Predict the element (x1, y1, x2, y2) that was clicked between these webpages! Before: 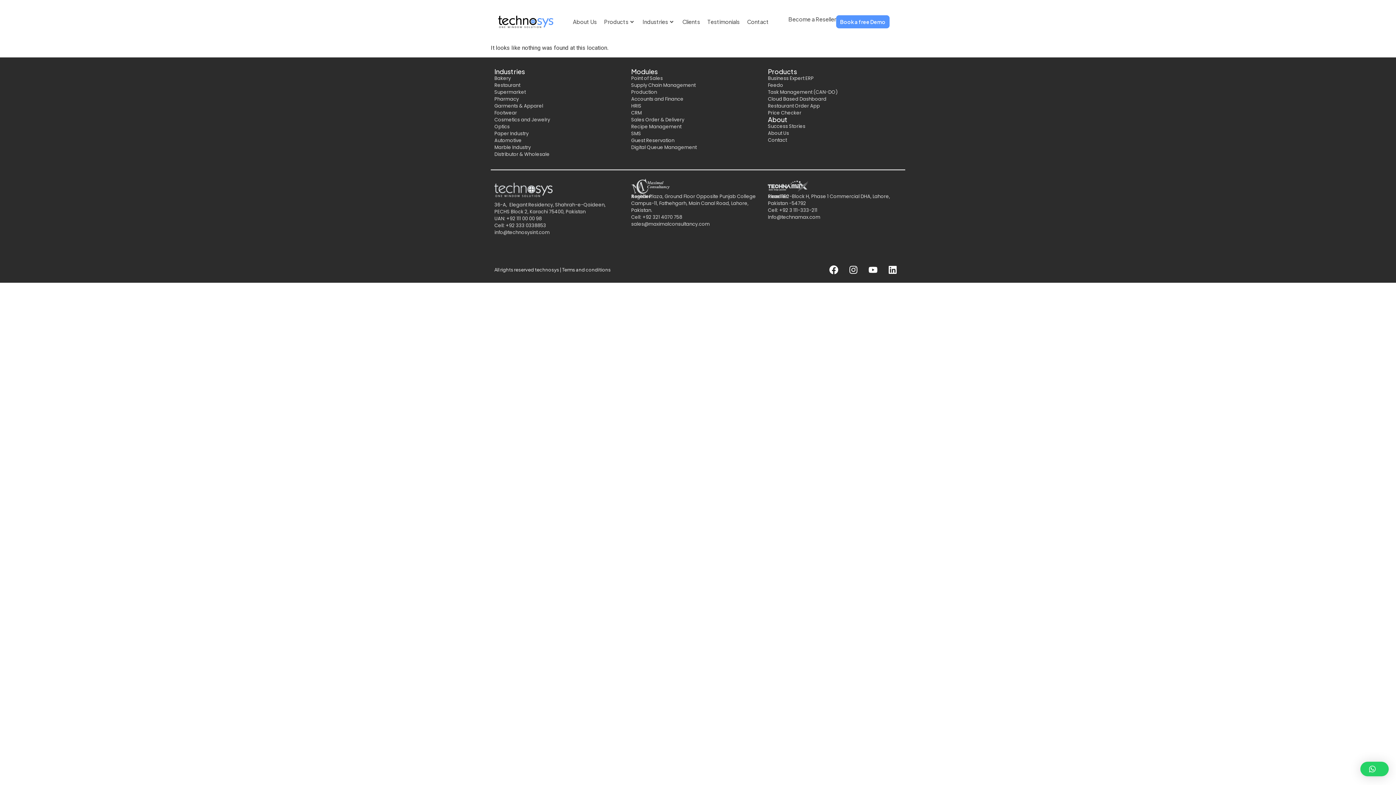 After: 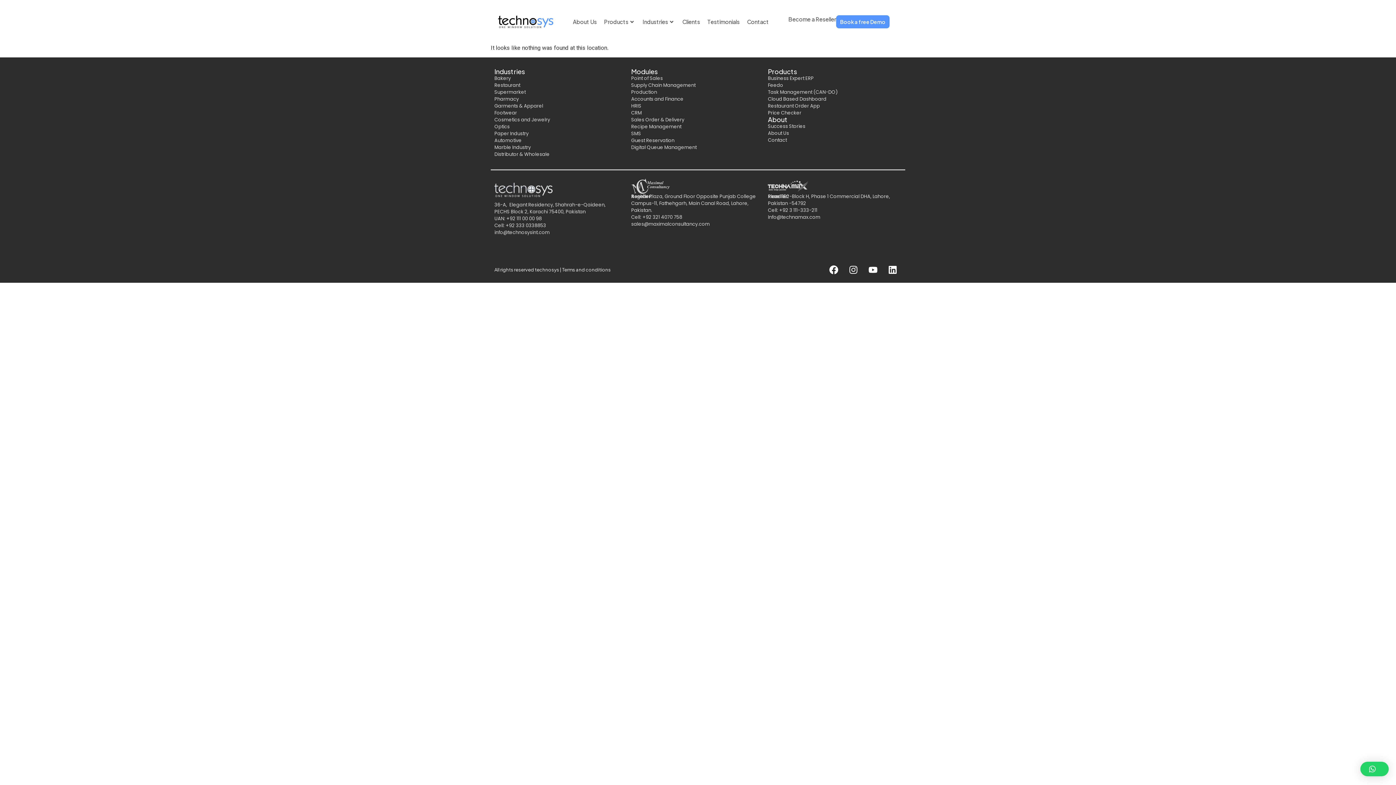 Action: bbox: (768, 95, 897, 102) label: Cloud Based Dashboard